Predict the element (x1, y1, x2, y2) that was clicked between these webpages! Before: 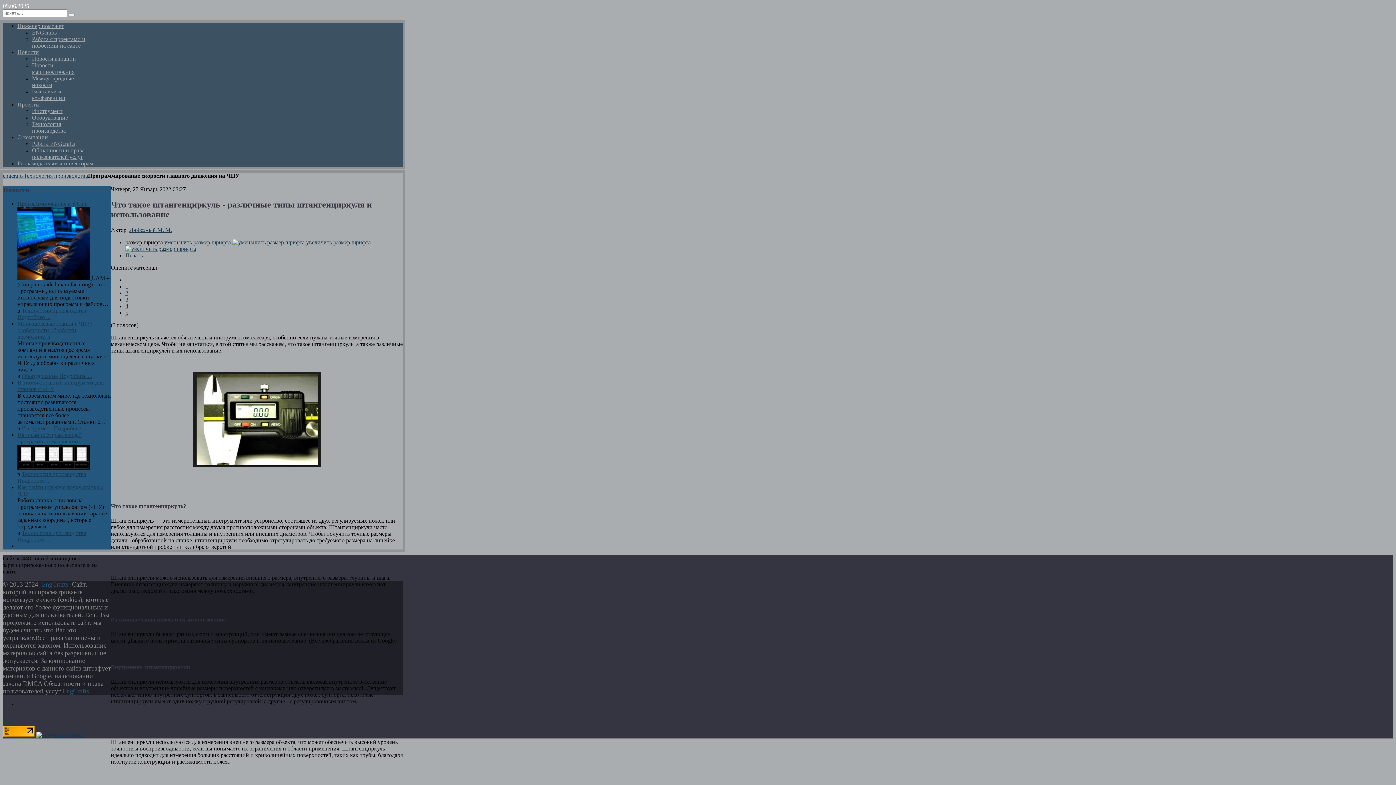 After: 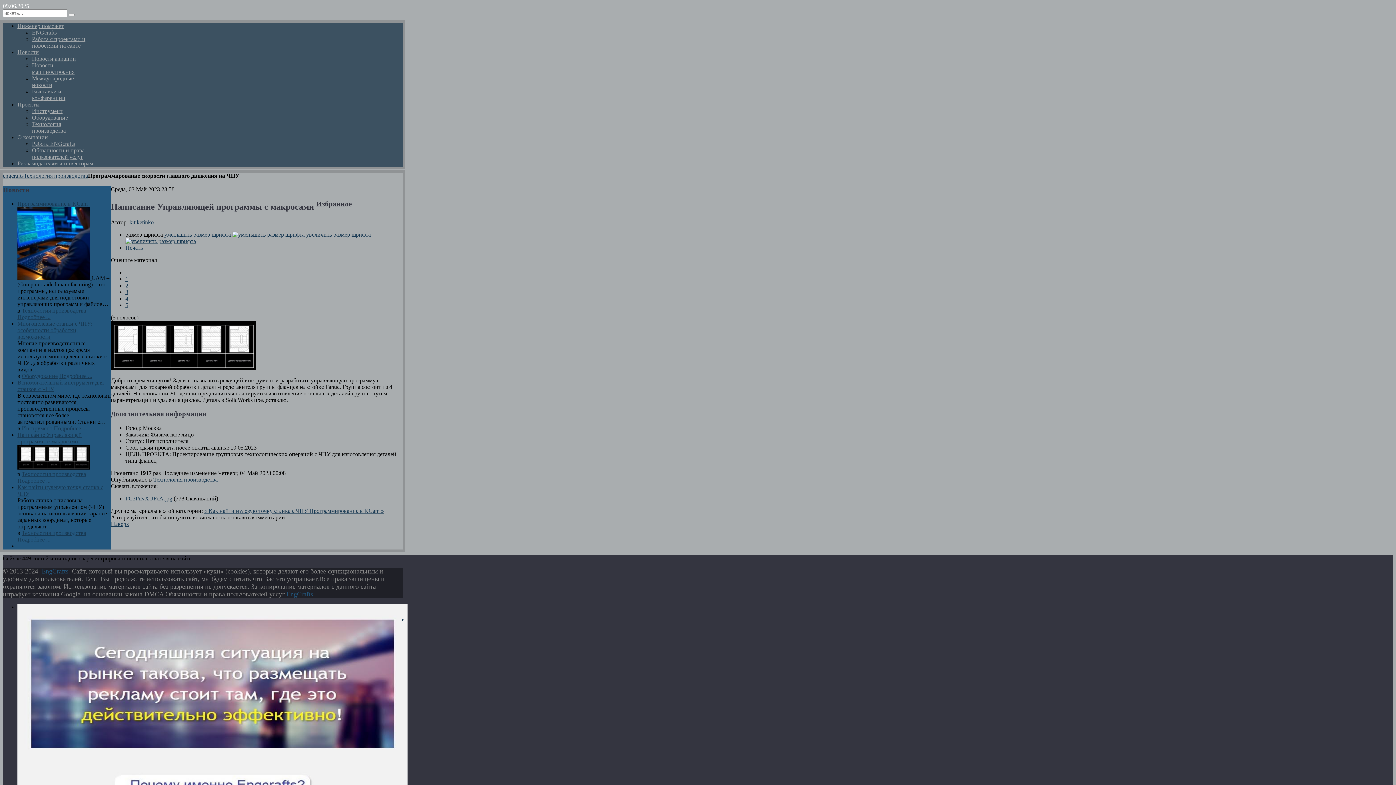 Action: bbox: (17, 464, 90, 471)